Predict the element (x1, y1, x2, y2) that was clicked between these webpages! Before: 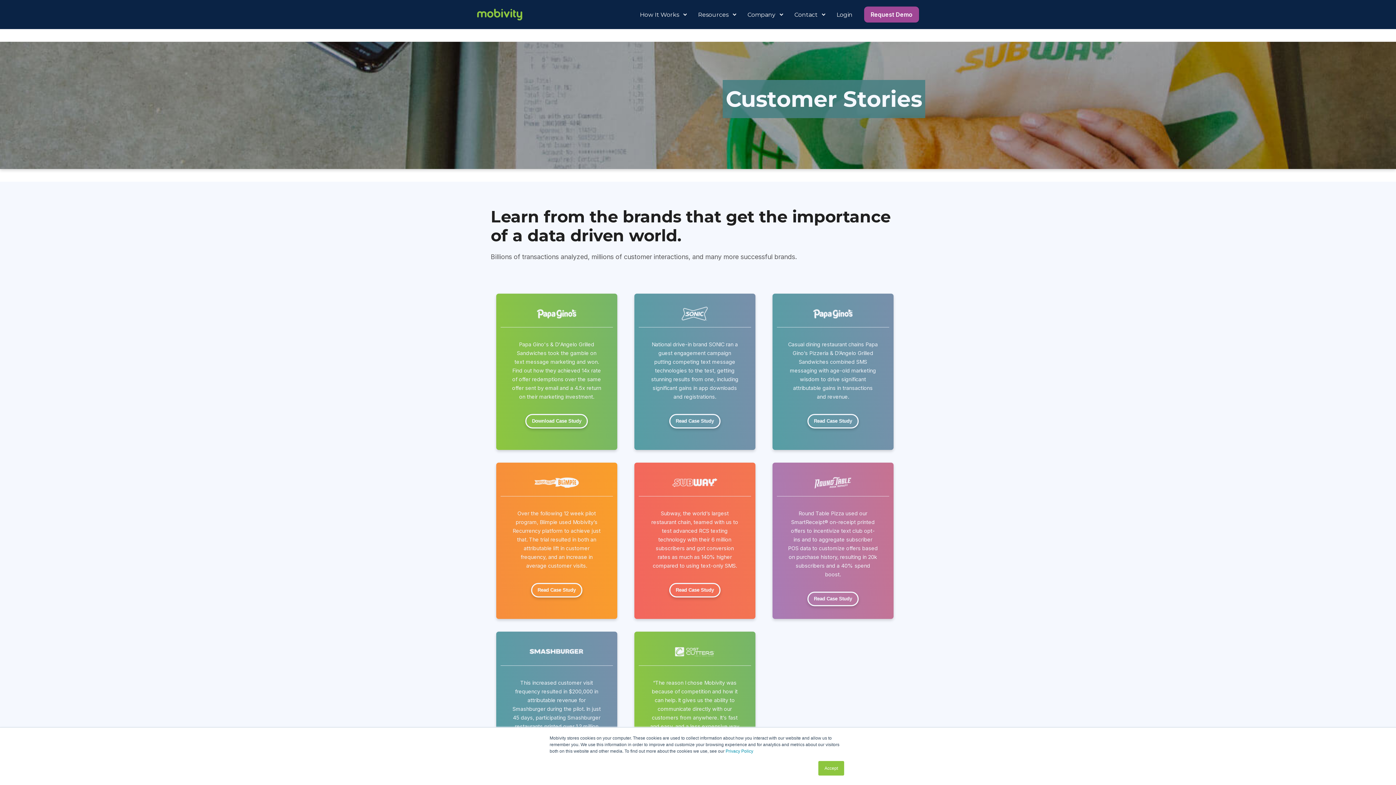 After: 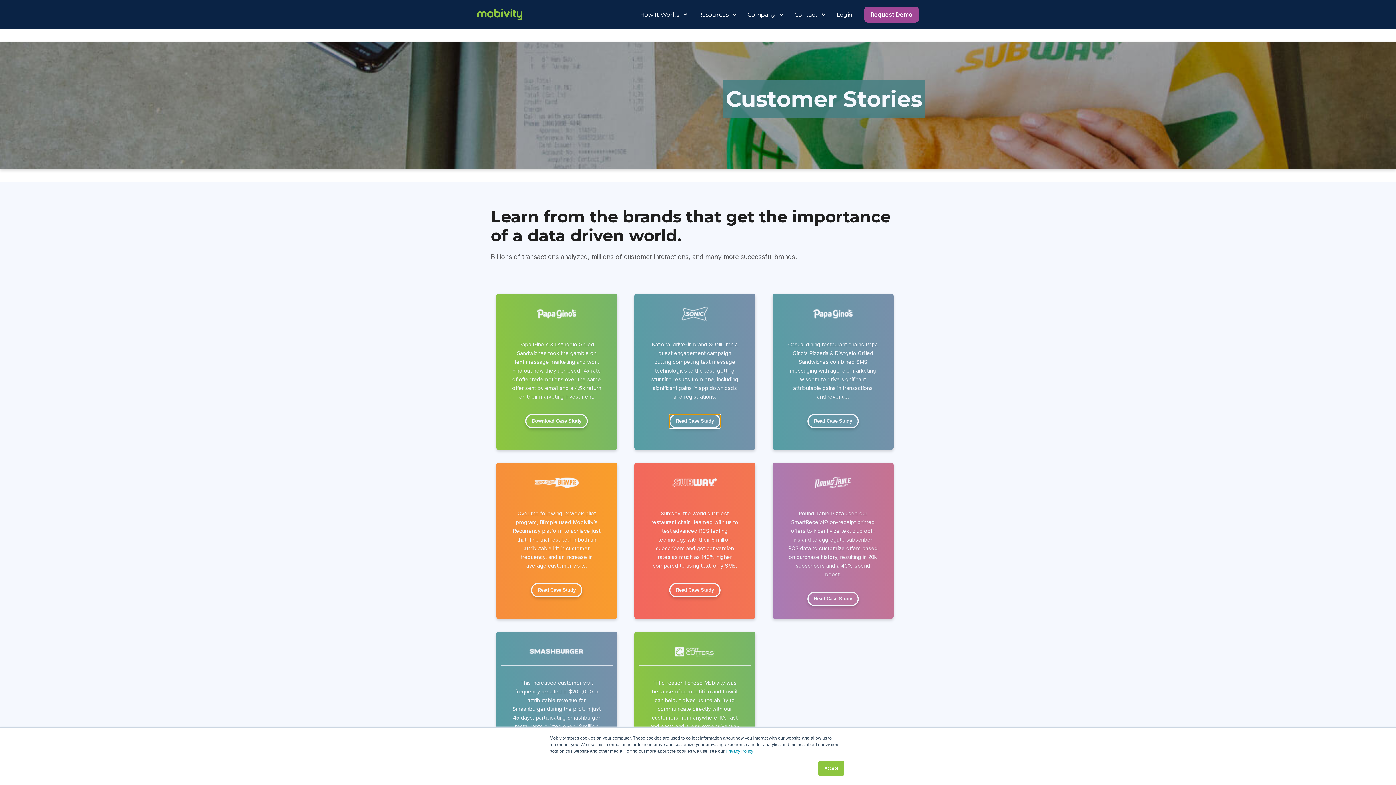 Action: bbox: (669, 414, 720, 428) label: Read Case Study